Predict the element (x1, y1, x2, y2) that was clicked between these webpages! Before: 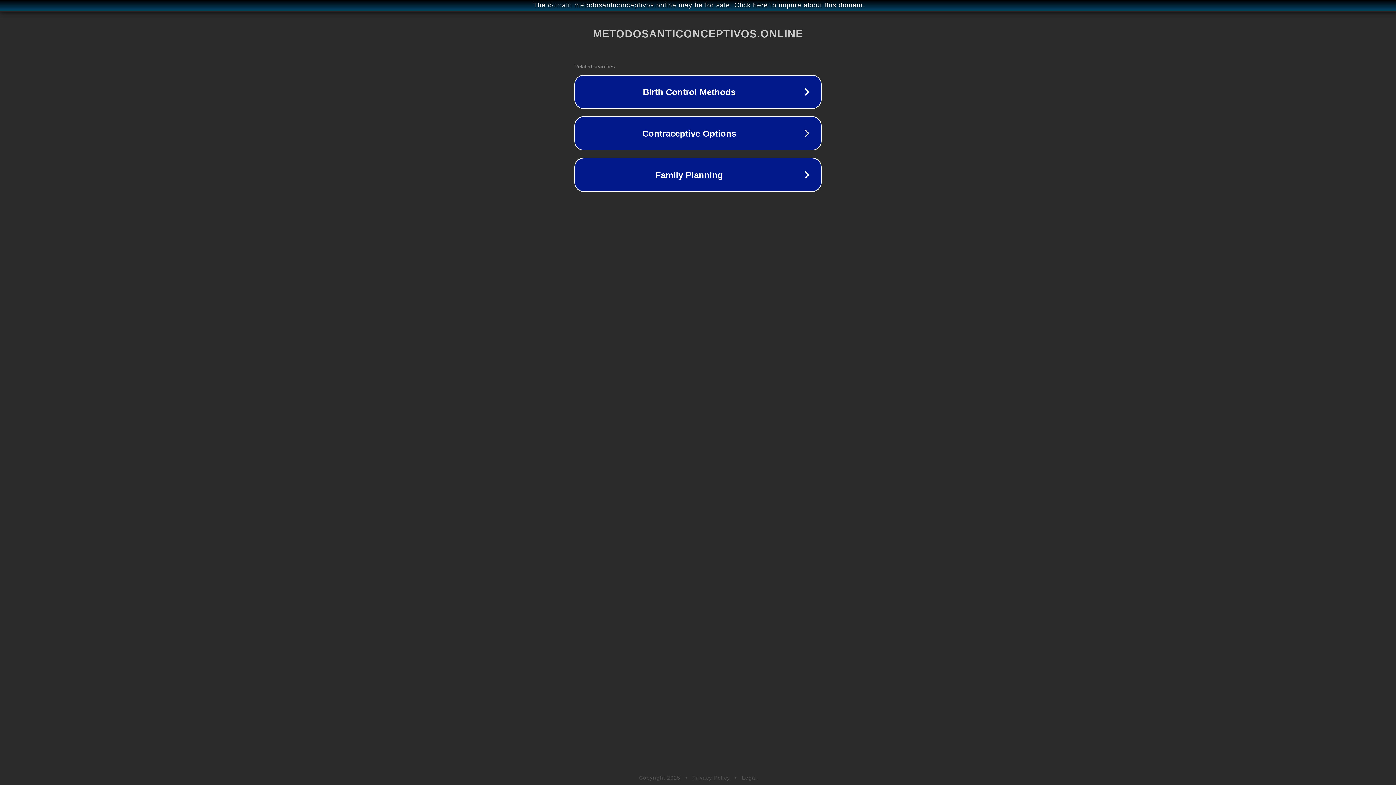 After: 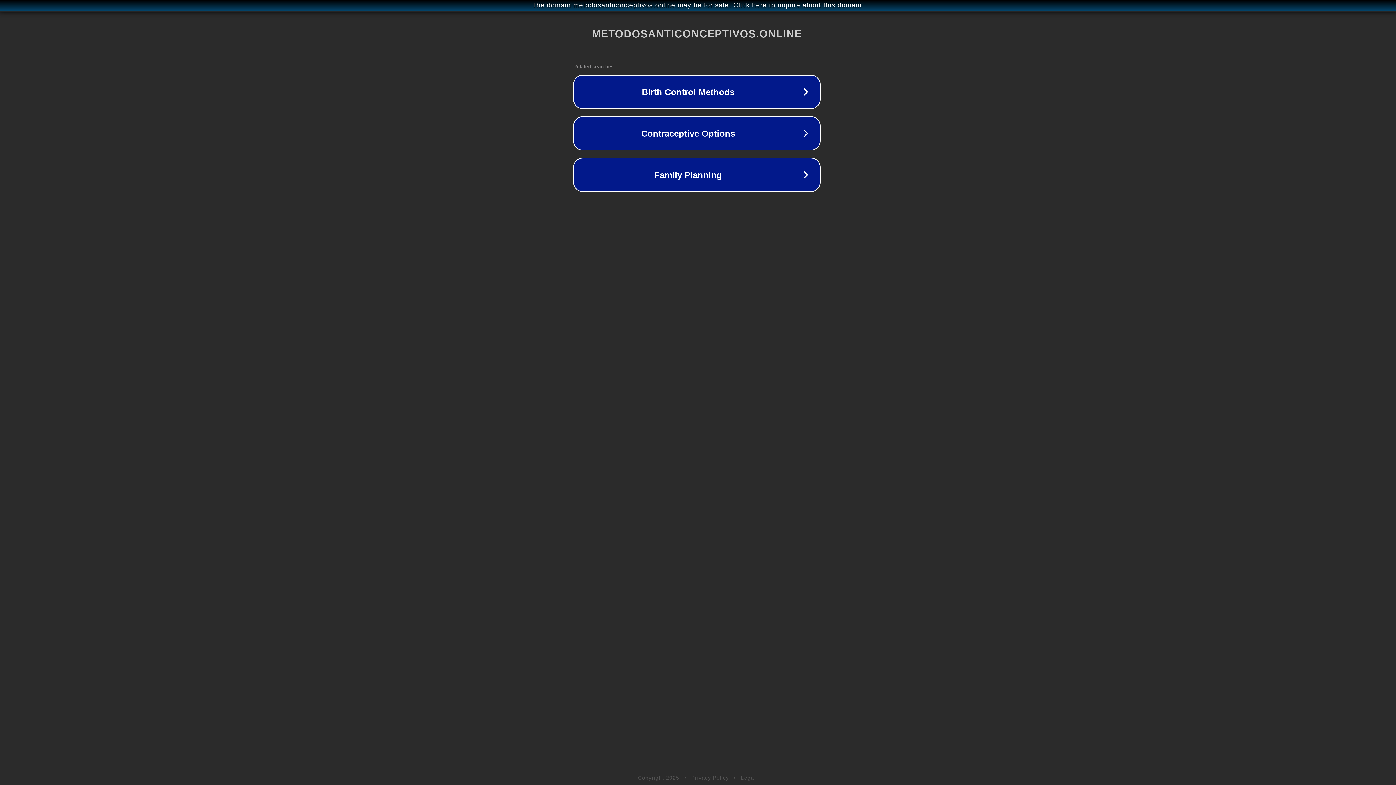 Action: bbox: (1, 1, 1397, 9) label: The domain metodosanticonceptivos.online may be for sale. Click here to inquire about this domain.